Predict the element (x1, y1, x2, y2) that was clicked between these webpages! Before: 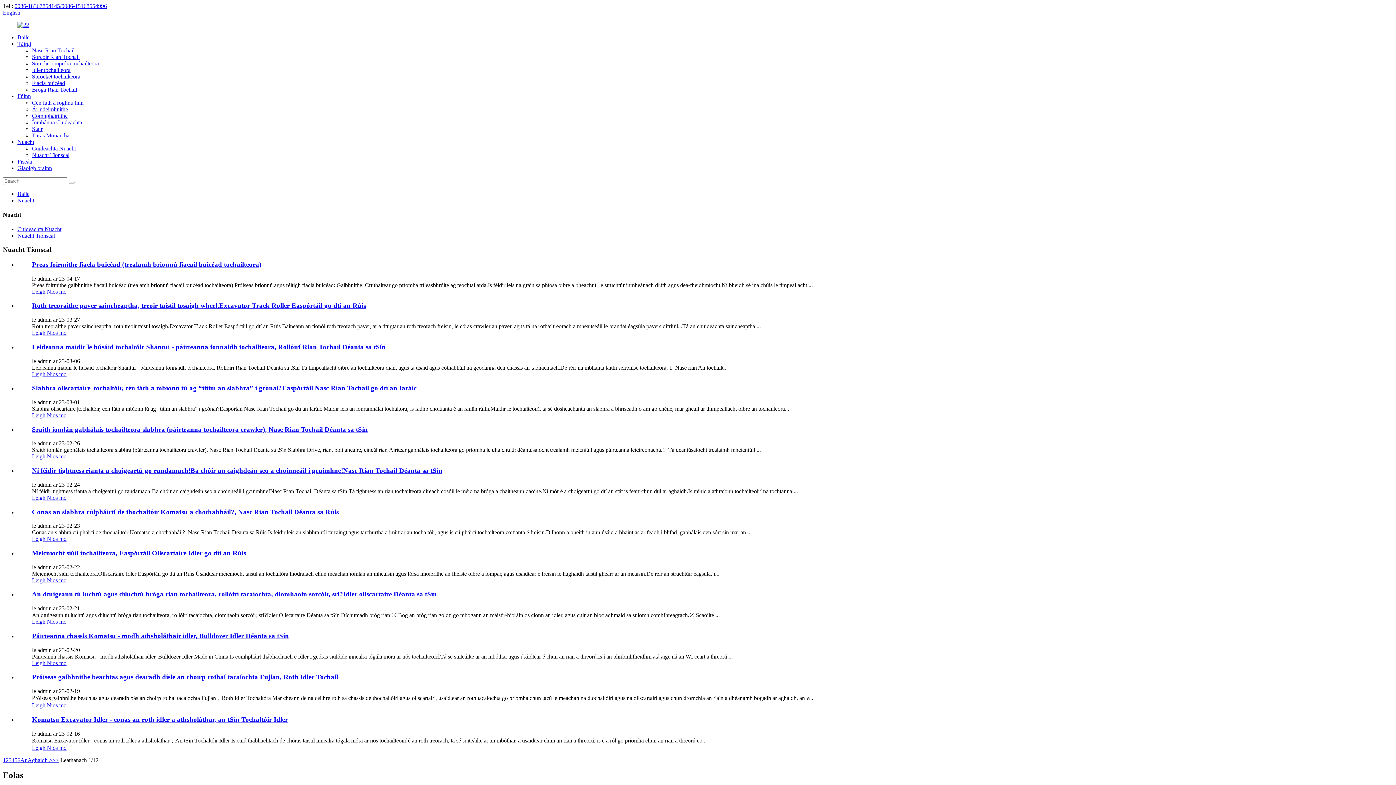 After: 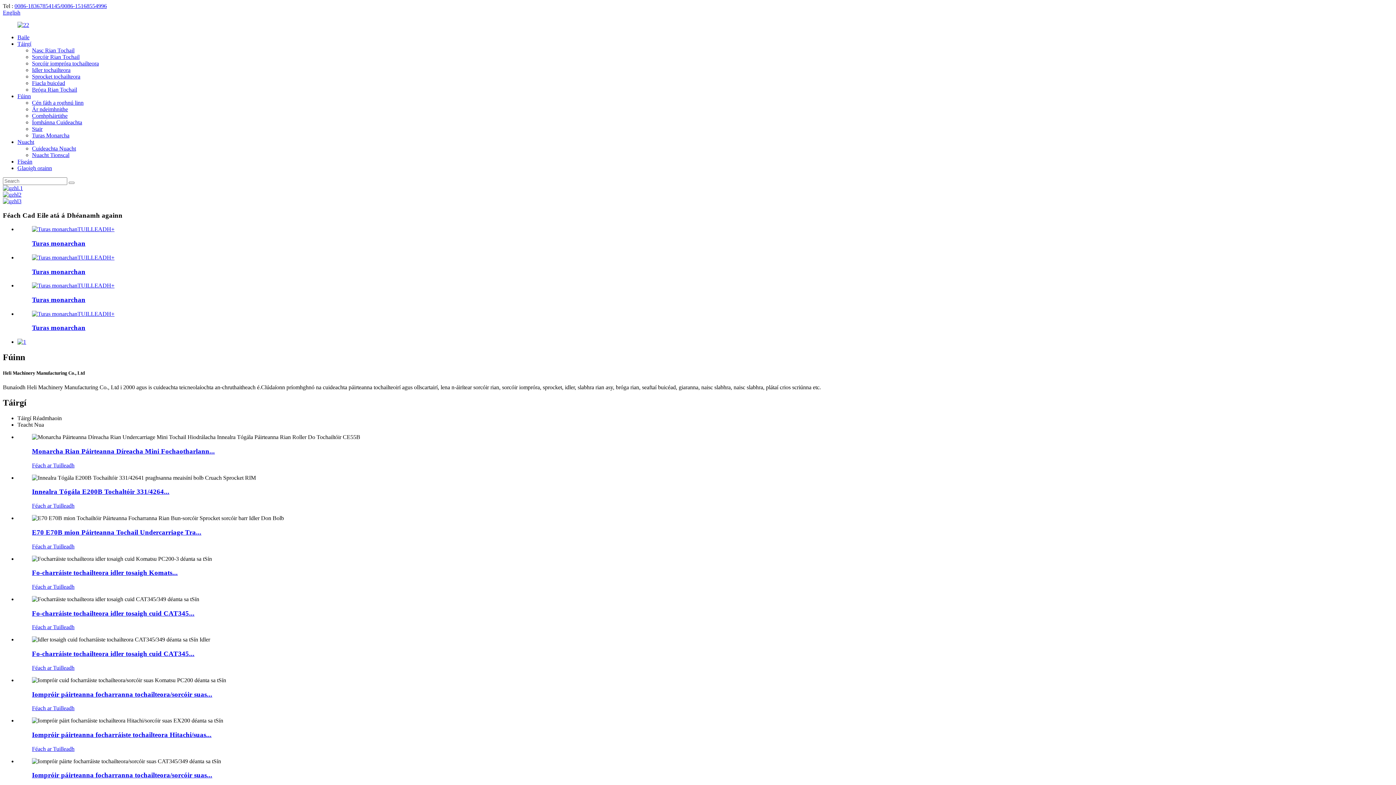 Action: bbox: (17, 34, 29, 40) label: Baile